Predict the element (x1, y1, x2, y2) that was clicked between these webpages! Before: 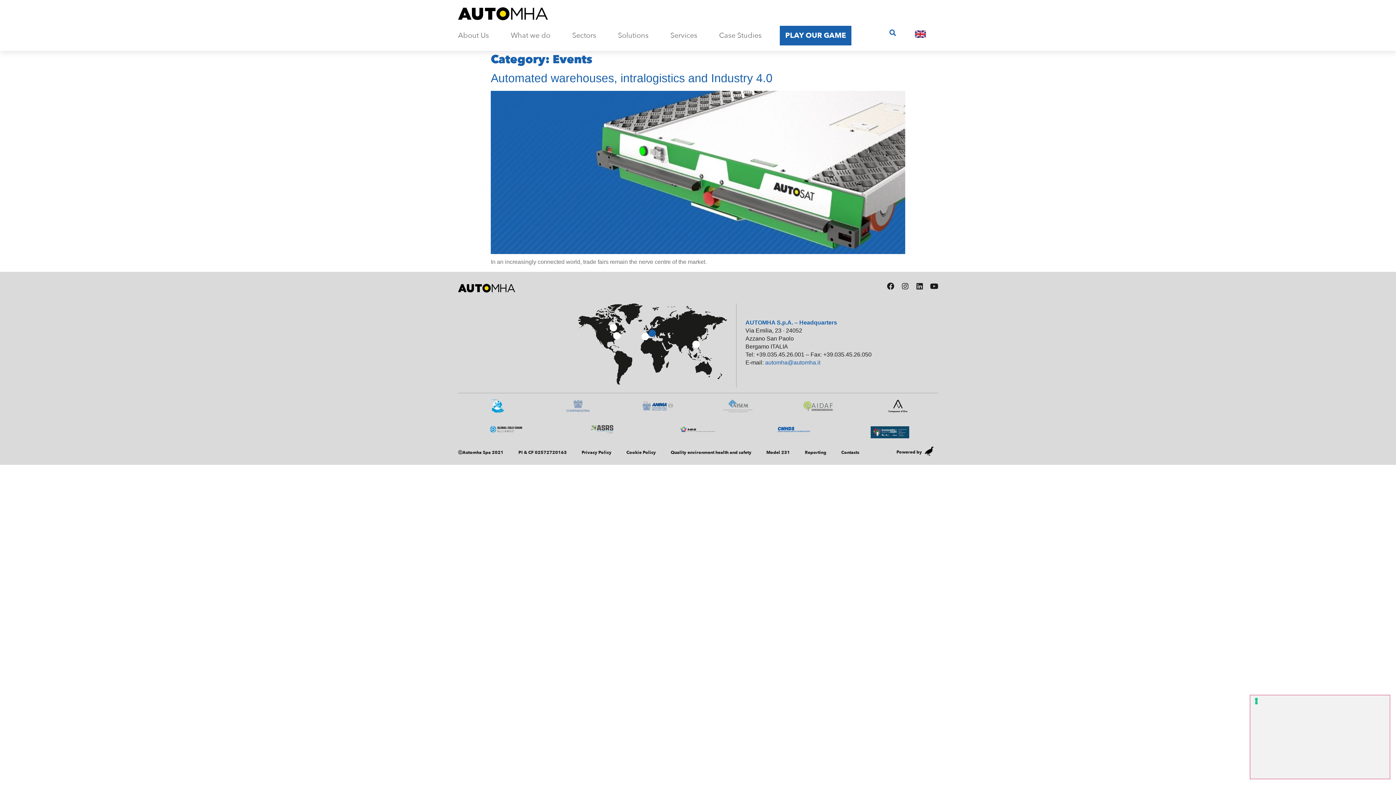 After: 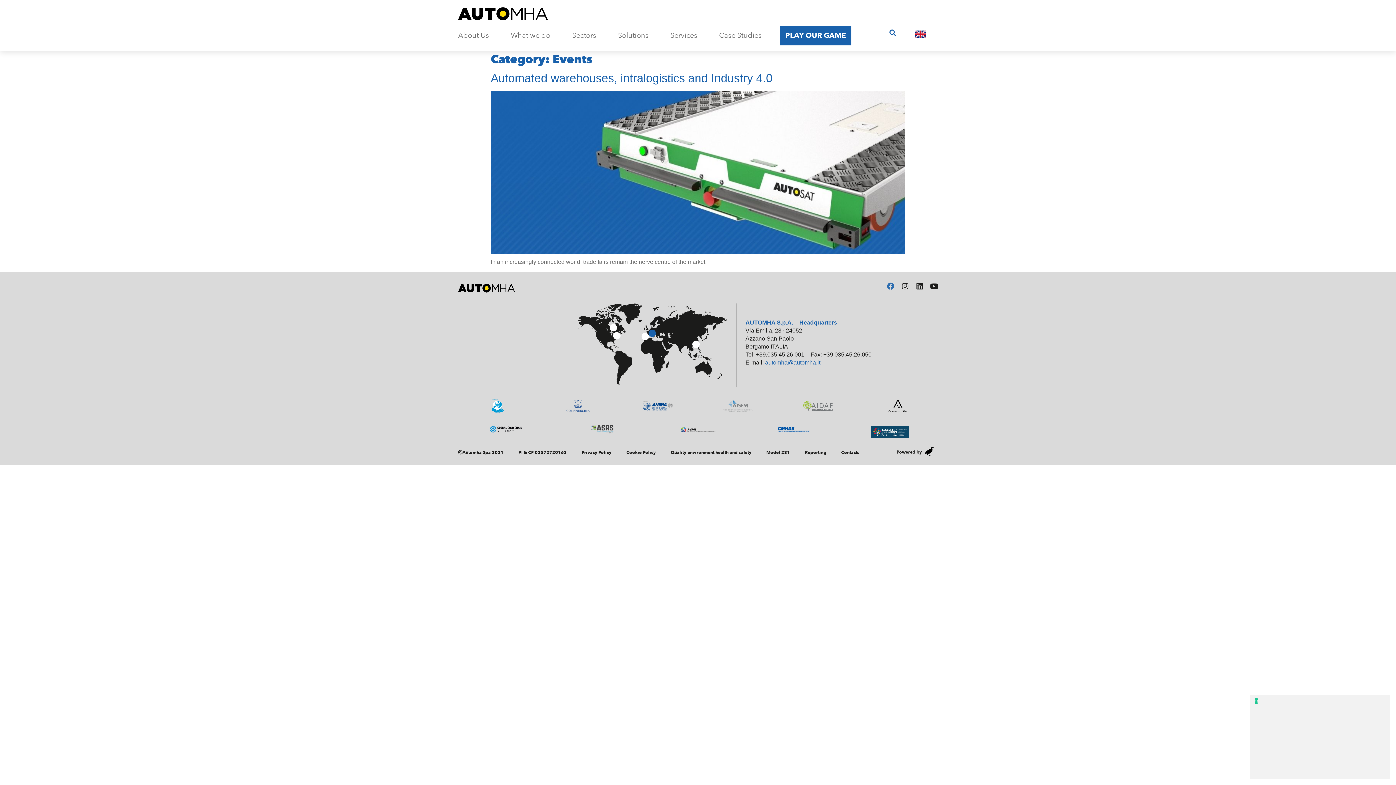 Action: label: Facebook bbox: (887, 282, 894, 290)